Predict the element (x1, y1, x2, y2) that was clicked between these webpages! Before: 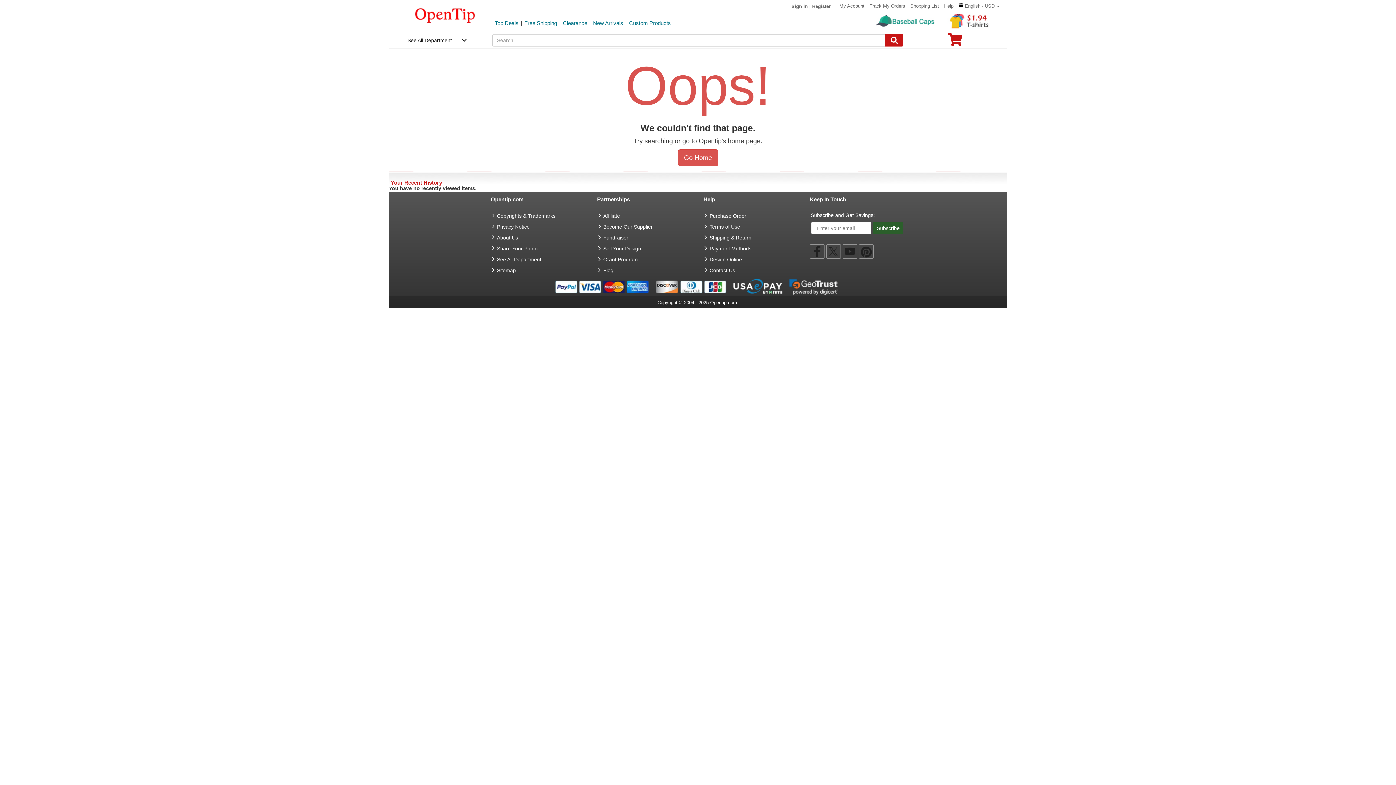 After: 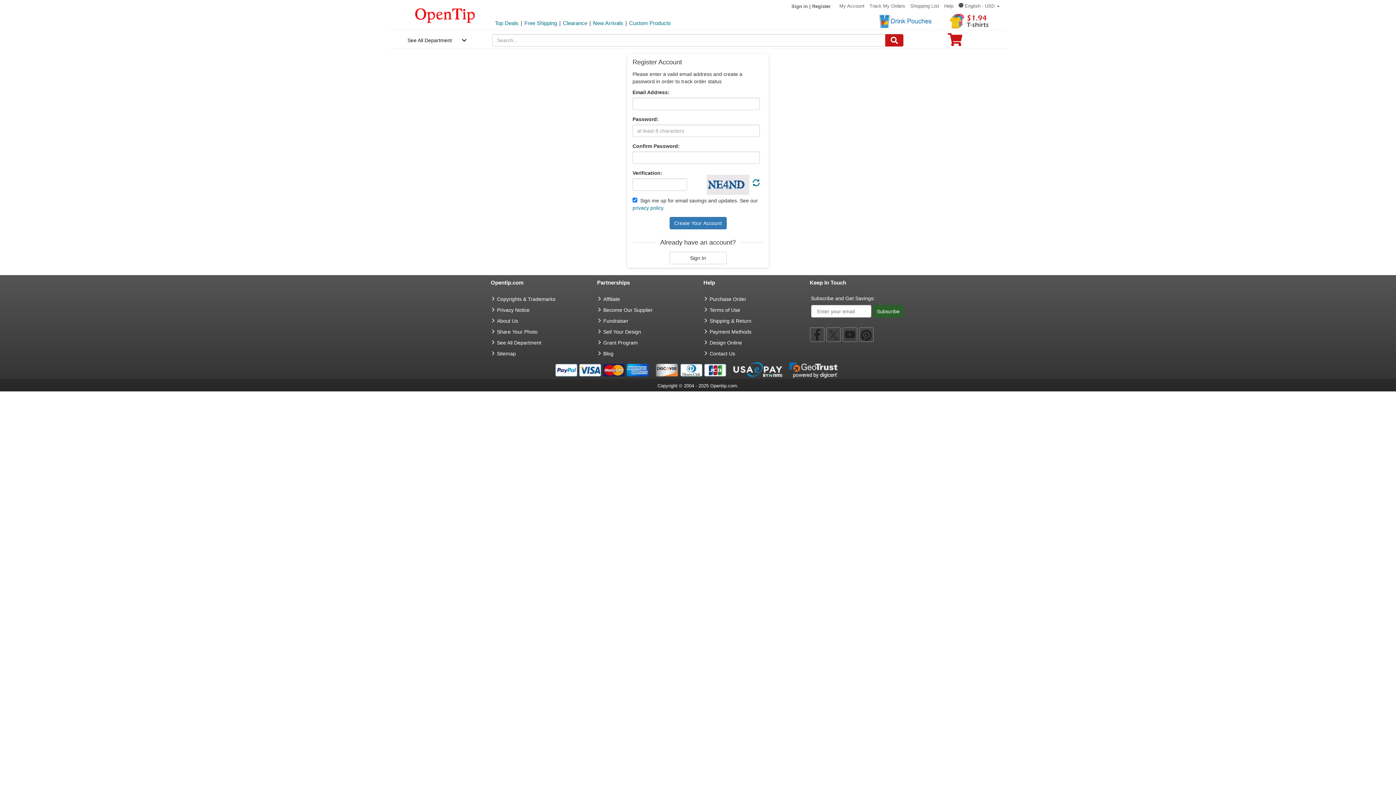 Action: label: Register bbox: (812, 3, 830, 9)